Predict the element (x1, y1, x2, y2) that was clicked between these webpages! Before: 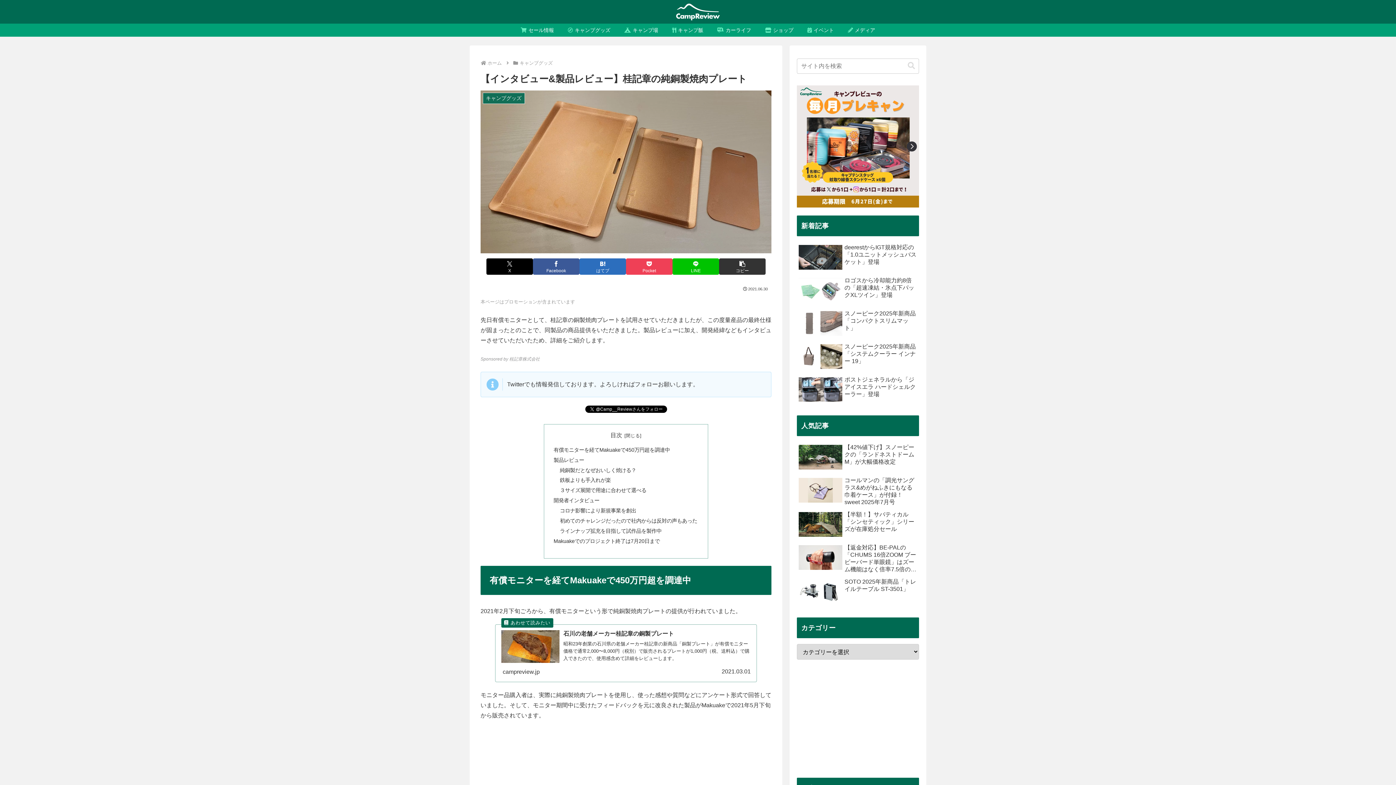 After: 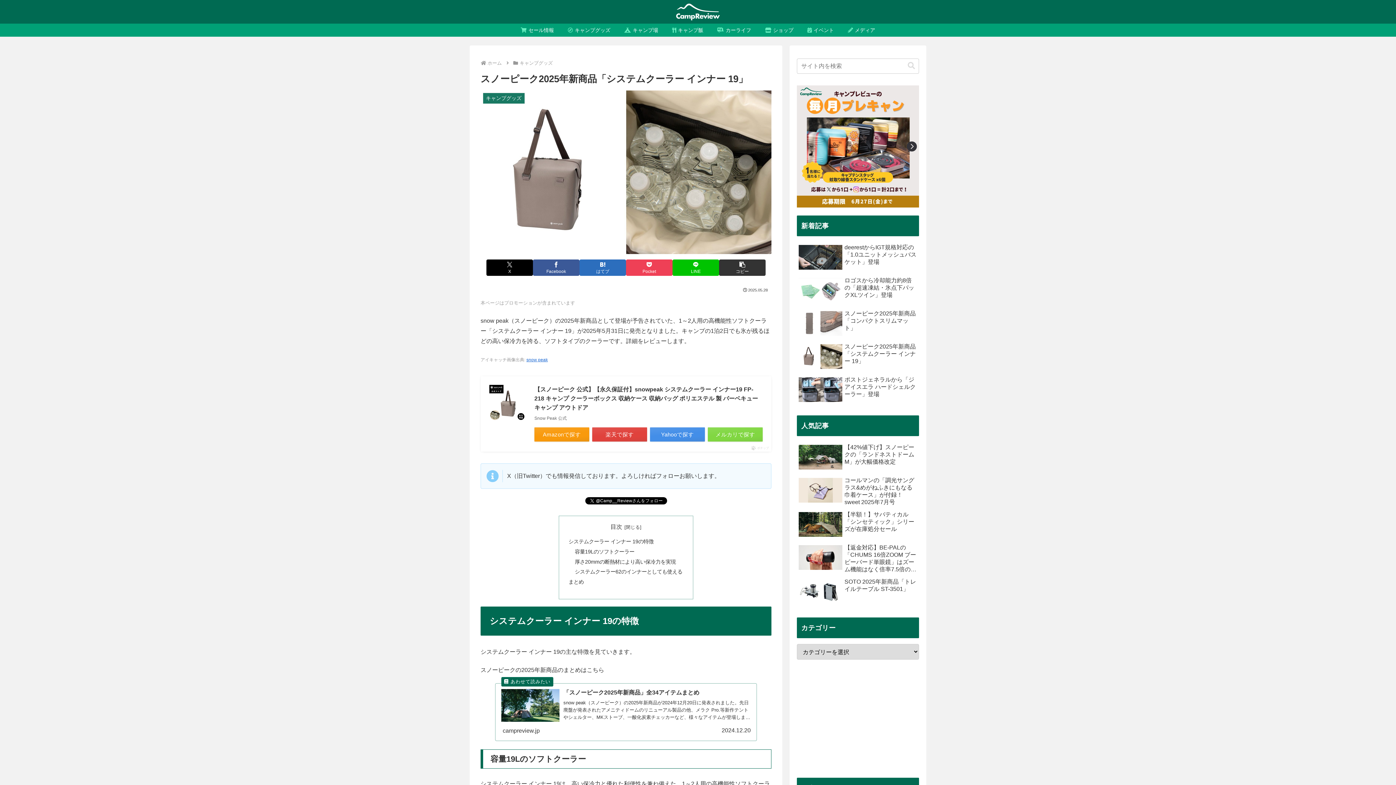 Action: label: スノーピーク2025年新商品「システムクーラー インナー 19」 bbox: (797, 341, 919, 373)